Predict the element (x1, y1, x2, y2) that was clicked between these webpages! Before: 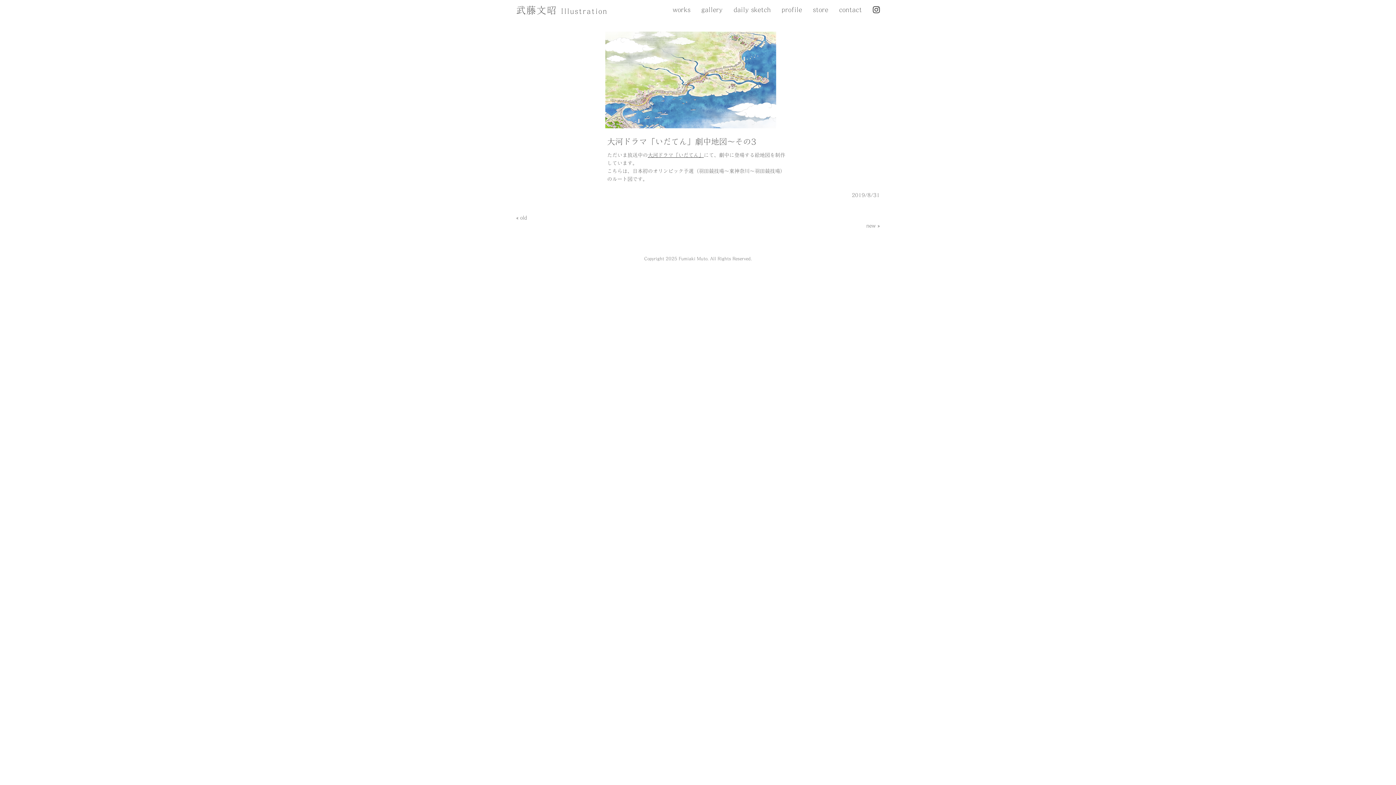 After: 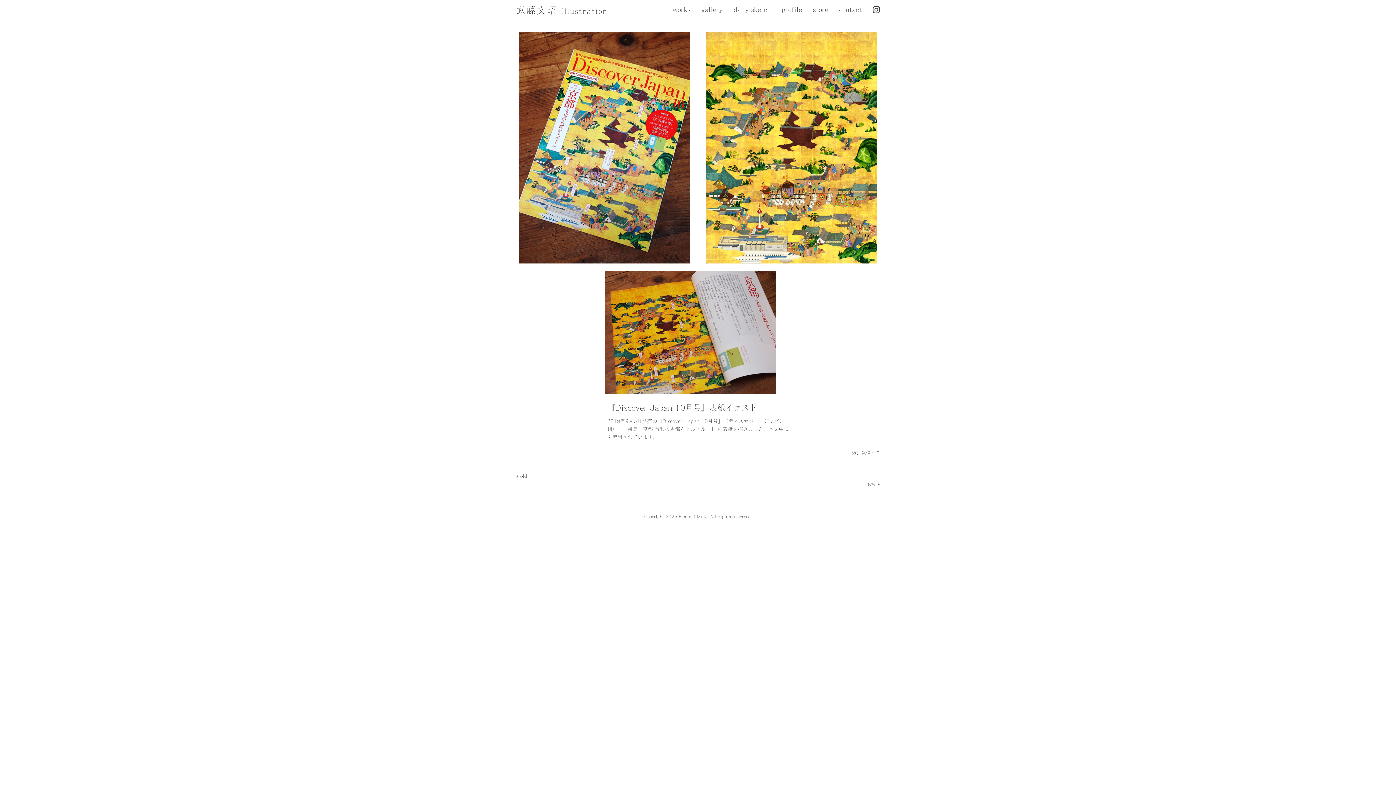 Action: bbox: (866, 223, 880, 228) label: new »